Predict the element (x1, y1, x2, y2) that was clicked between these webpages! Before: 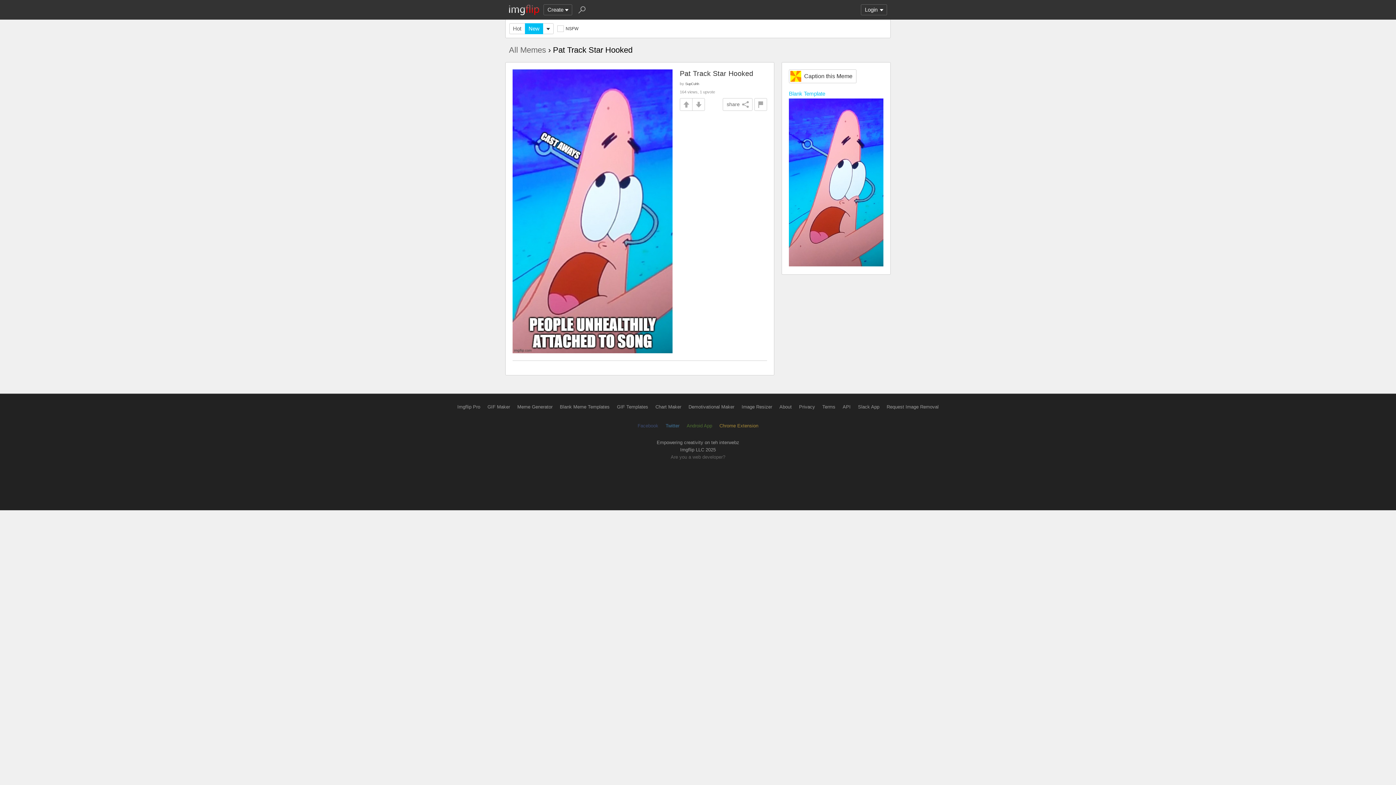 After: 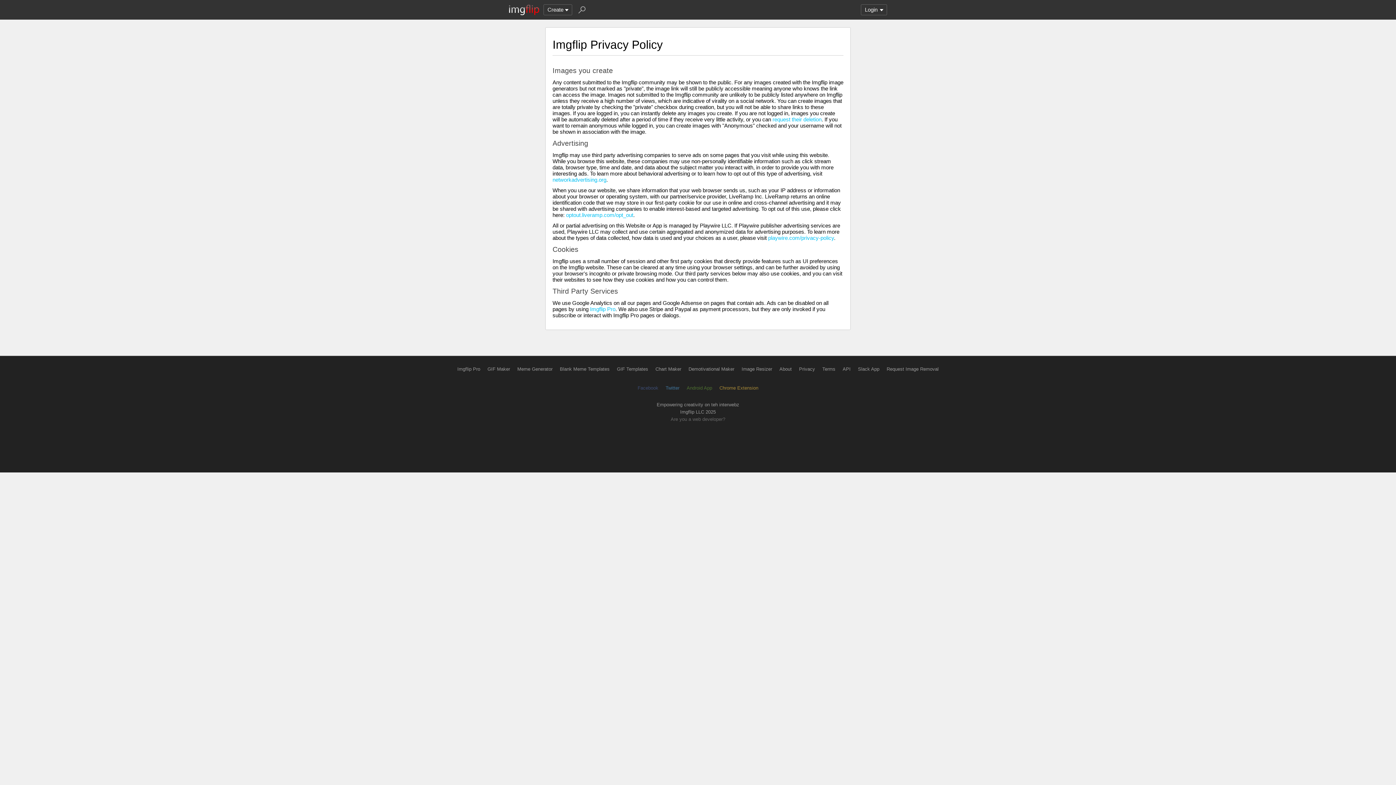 Action: bbox: (799, 404, 815, 409) label: Privacy